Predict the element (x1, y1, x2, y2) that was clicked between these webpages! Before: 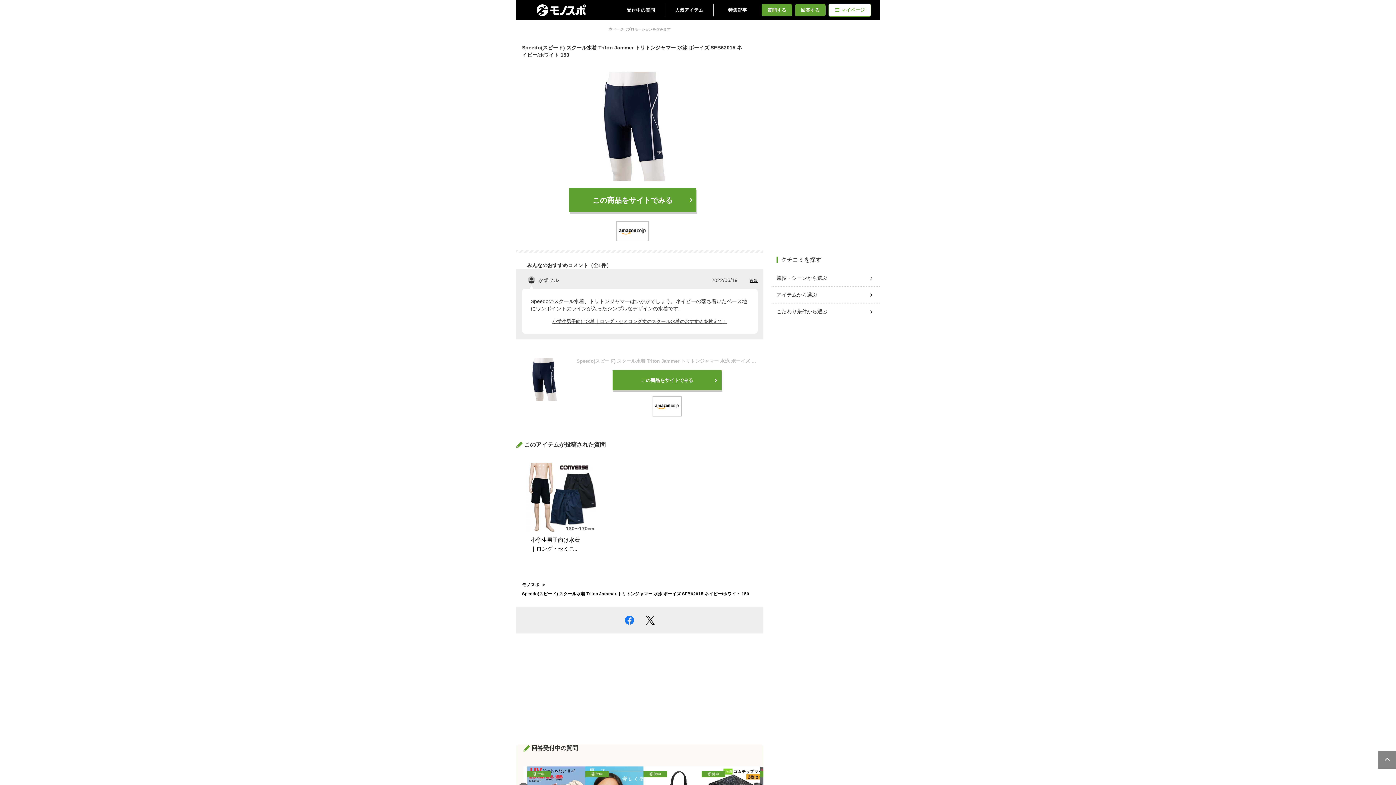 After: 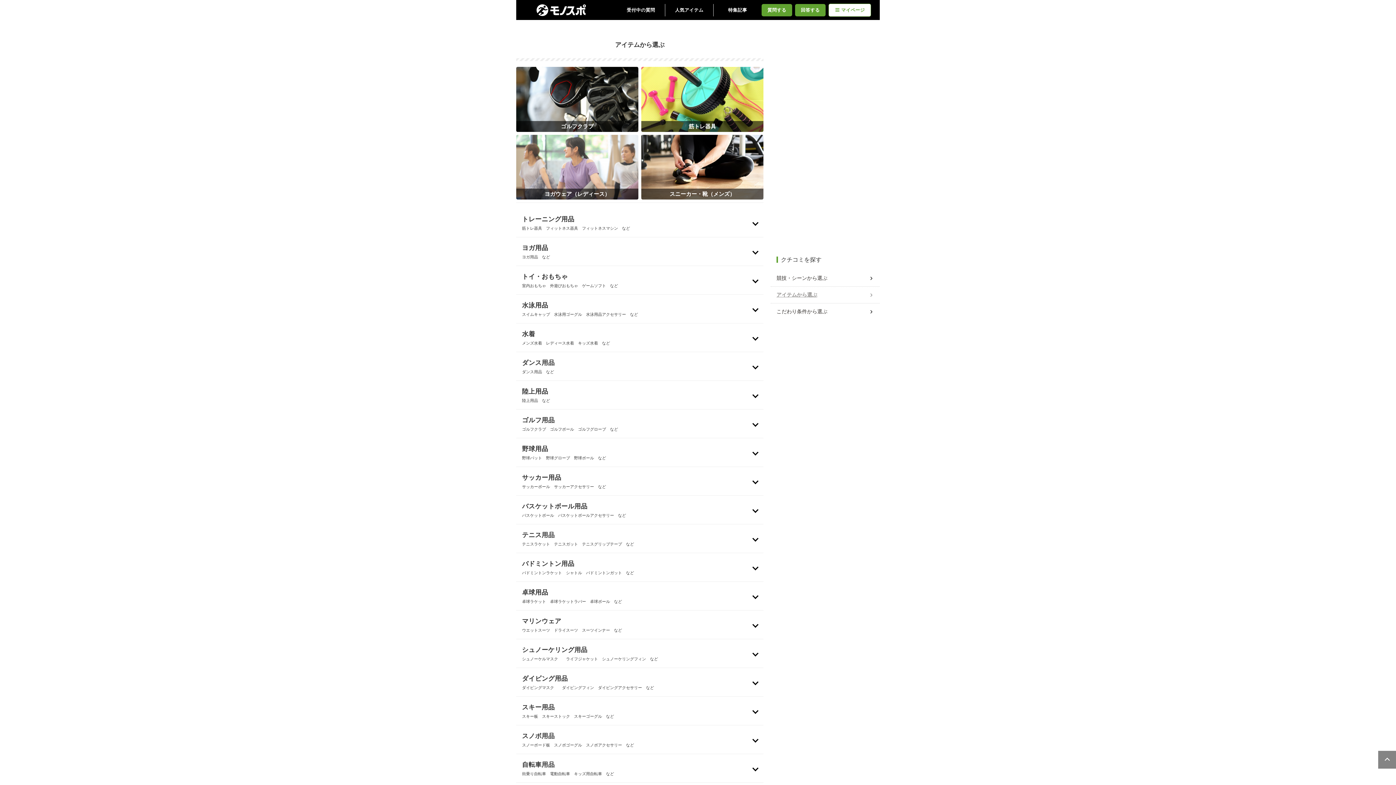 Action: bbox: (776, 288, 874, 301) label: アイテムから選ぶ